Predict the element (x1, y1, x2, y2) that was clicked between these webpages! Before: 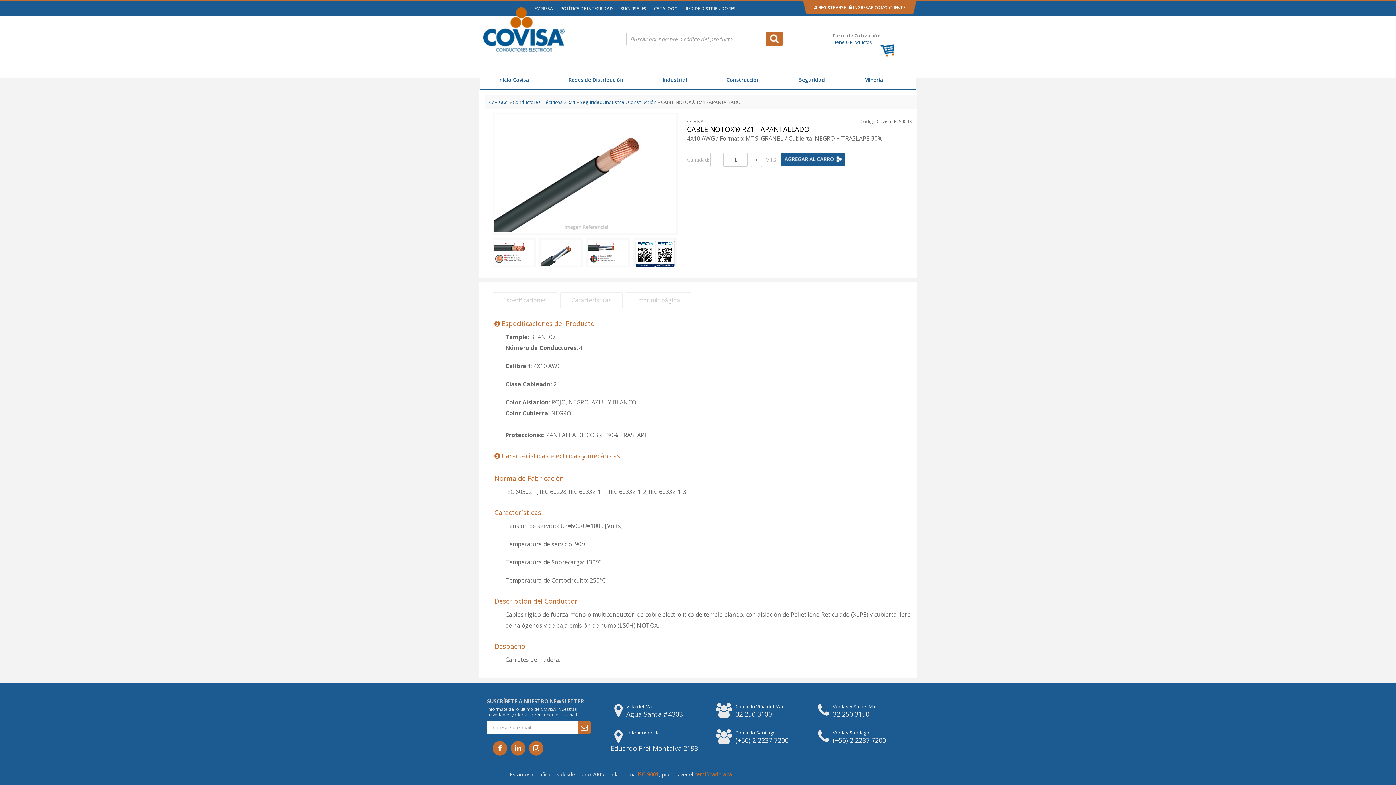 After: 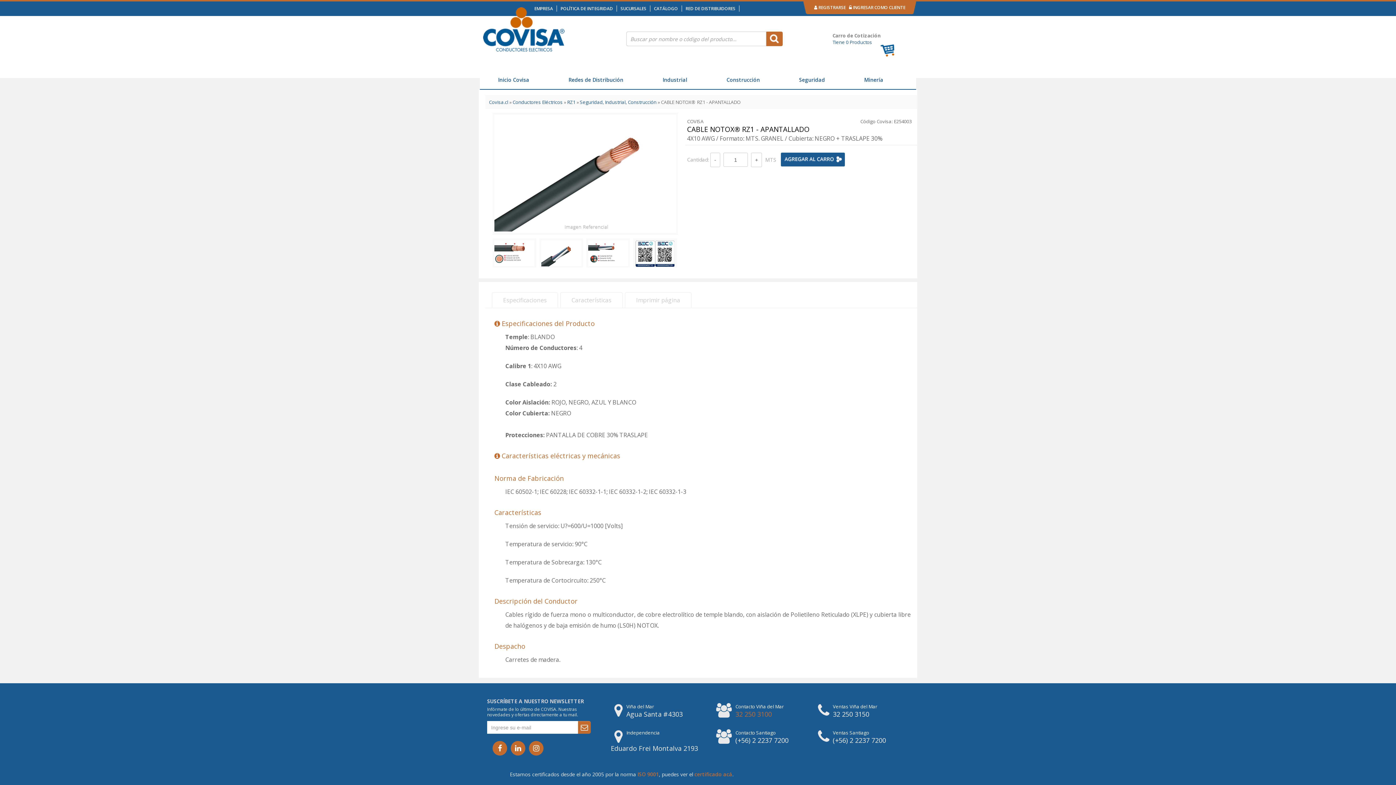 Action: label: 32 250 3100 bbox: (735, 710, 772, 718)